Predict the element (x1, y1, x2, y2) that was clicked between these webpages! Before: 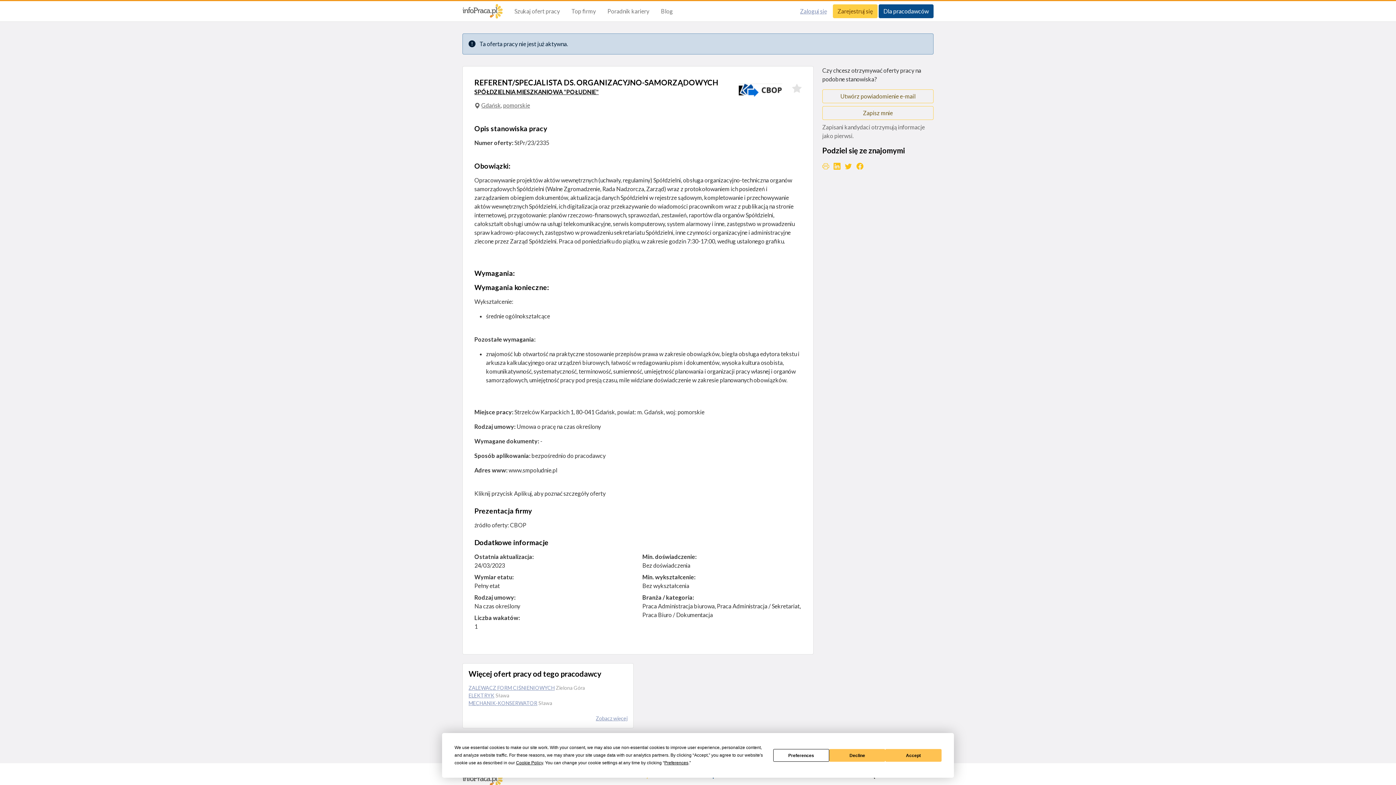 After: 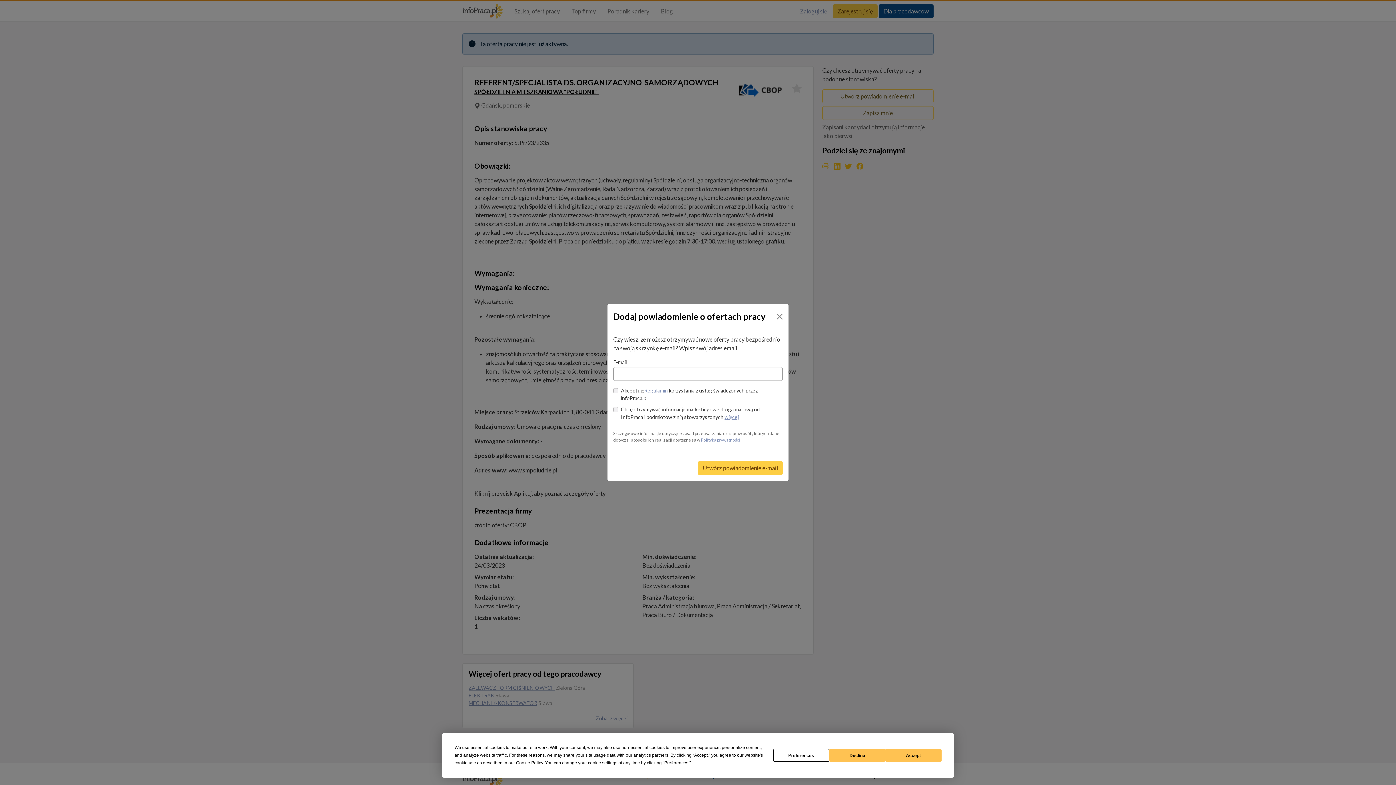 Action: bbox: (822, 89, 933, 103) label: Utwórz powiadomienie e-mail